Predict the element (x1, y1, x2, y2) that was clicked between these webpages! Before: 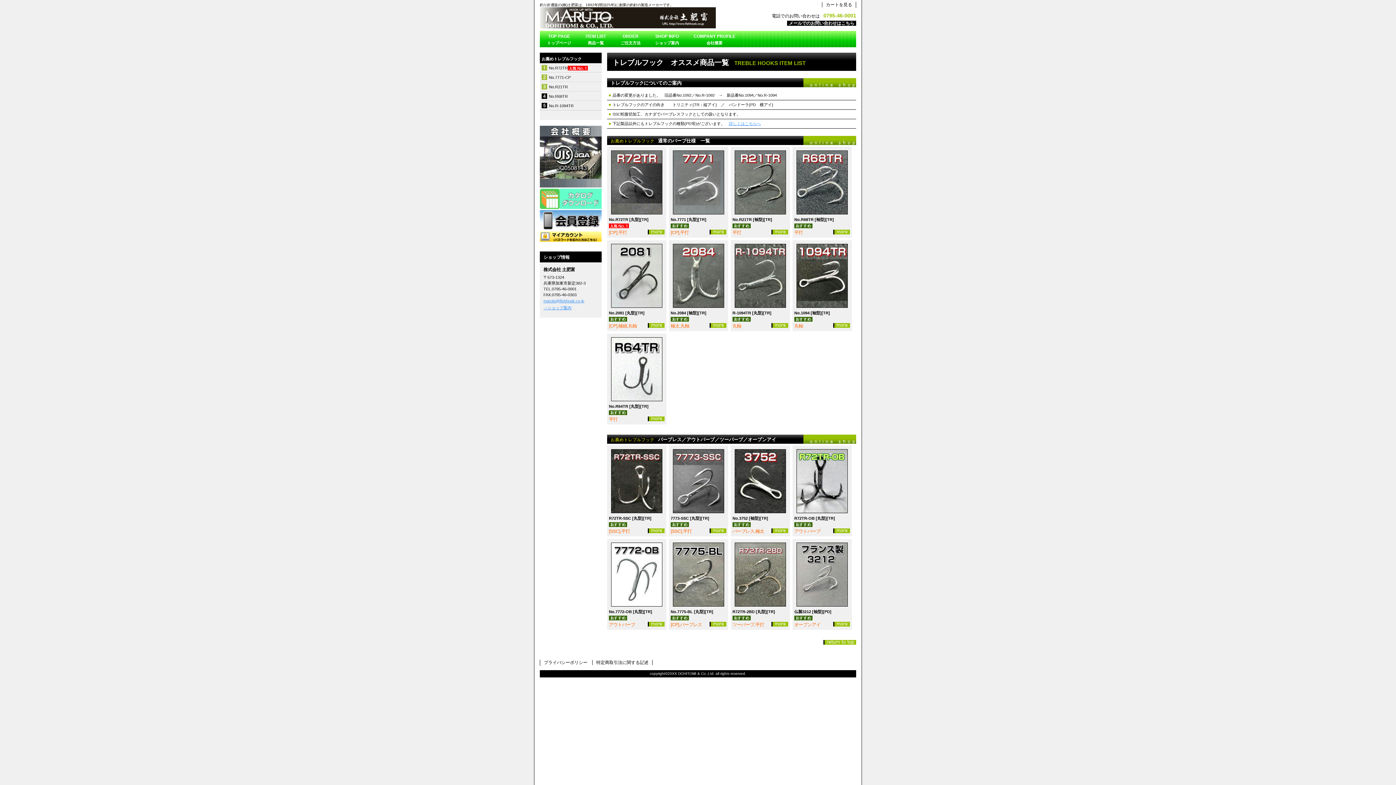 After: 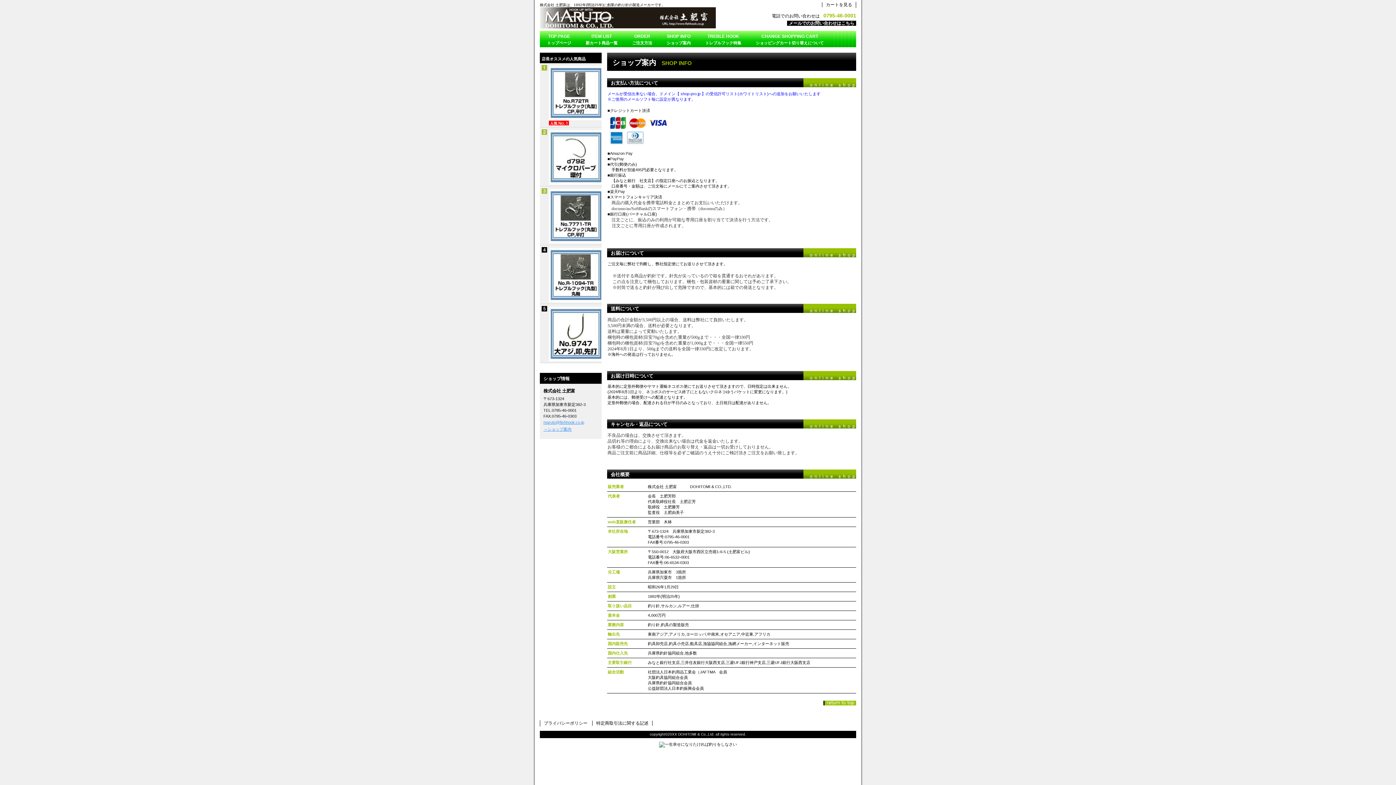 Action: label: SHOP INFO
ショップ案内 bbox: (648, 30, 686, 47)